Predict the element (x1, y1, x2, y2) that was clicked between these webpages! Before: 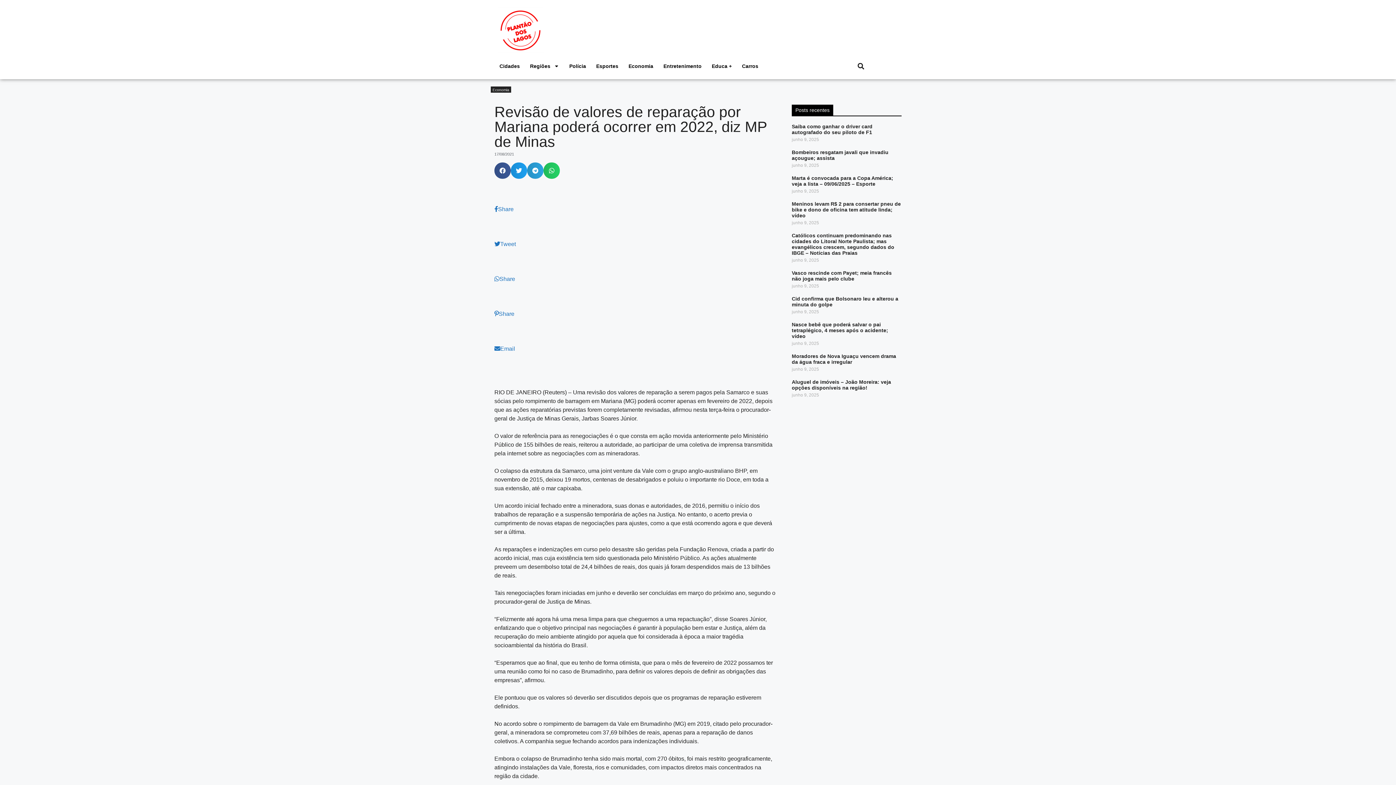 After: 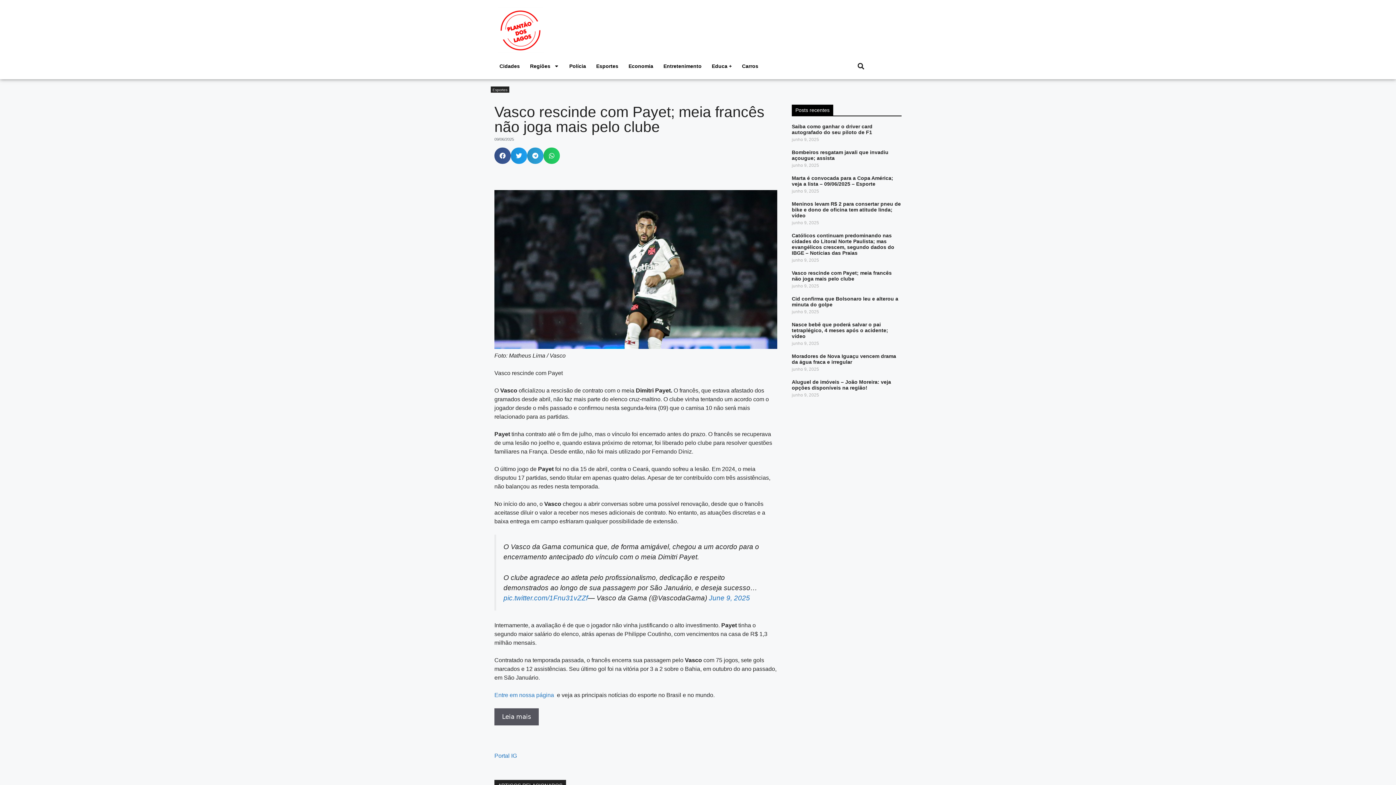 Action: bbox: (792, 270, 892, 281) label: Vasco rescinde com Payet; meia francês não joga mais pelo clube